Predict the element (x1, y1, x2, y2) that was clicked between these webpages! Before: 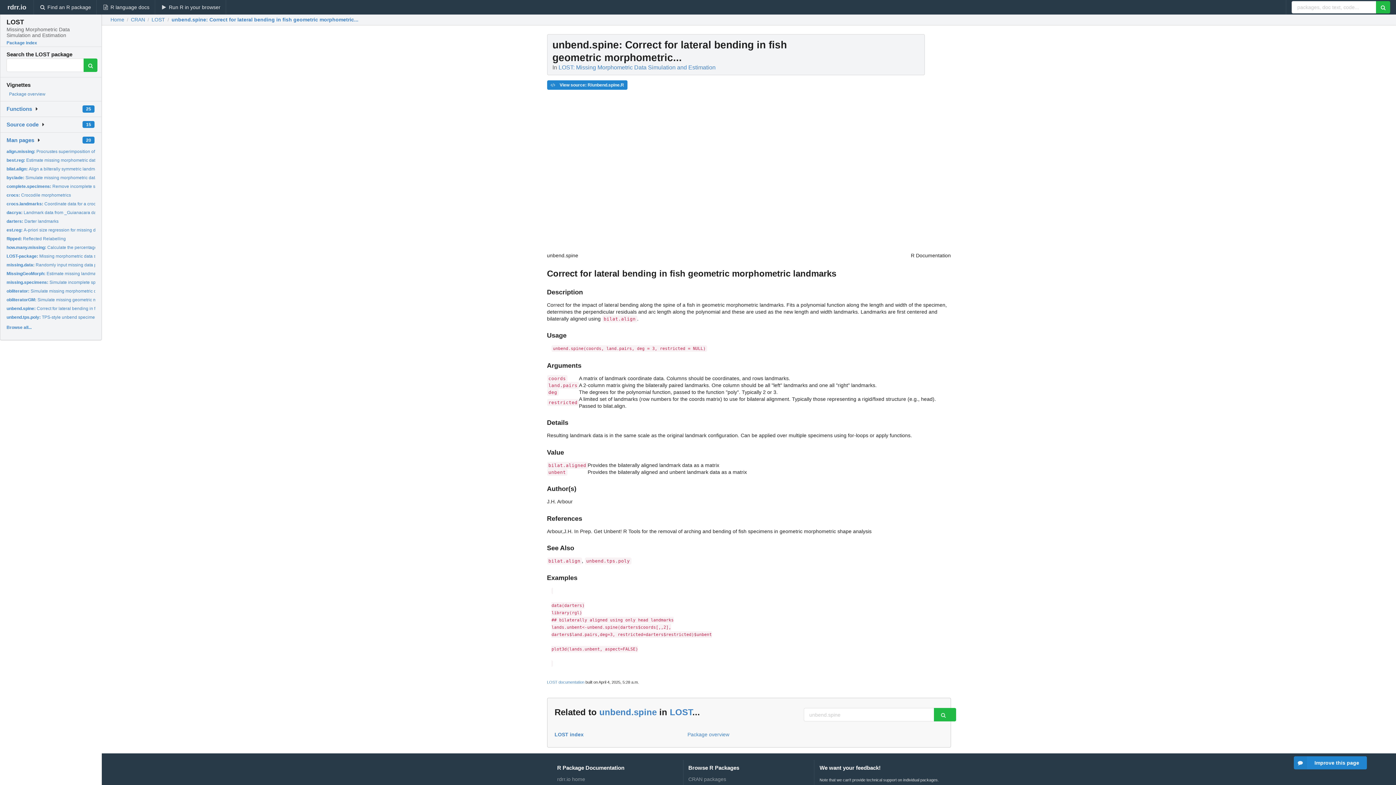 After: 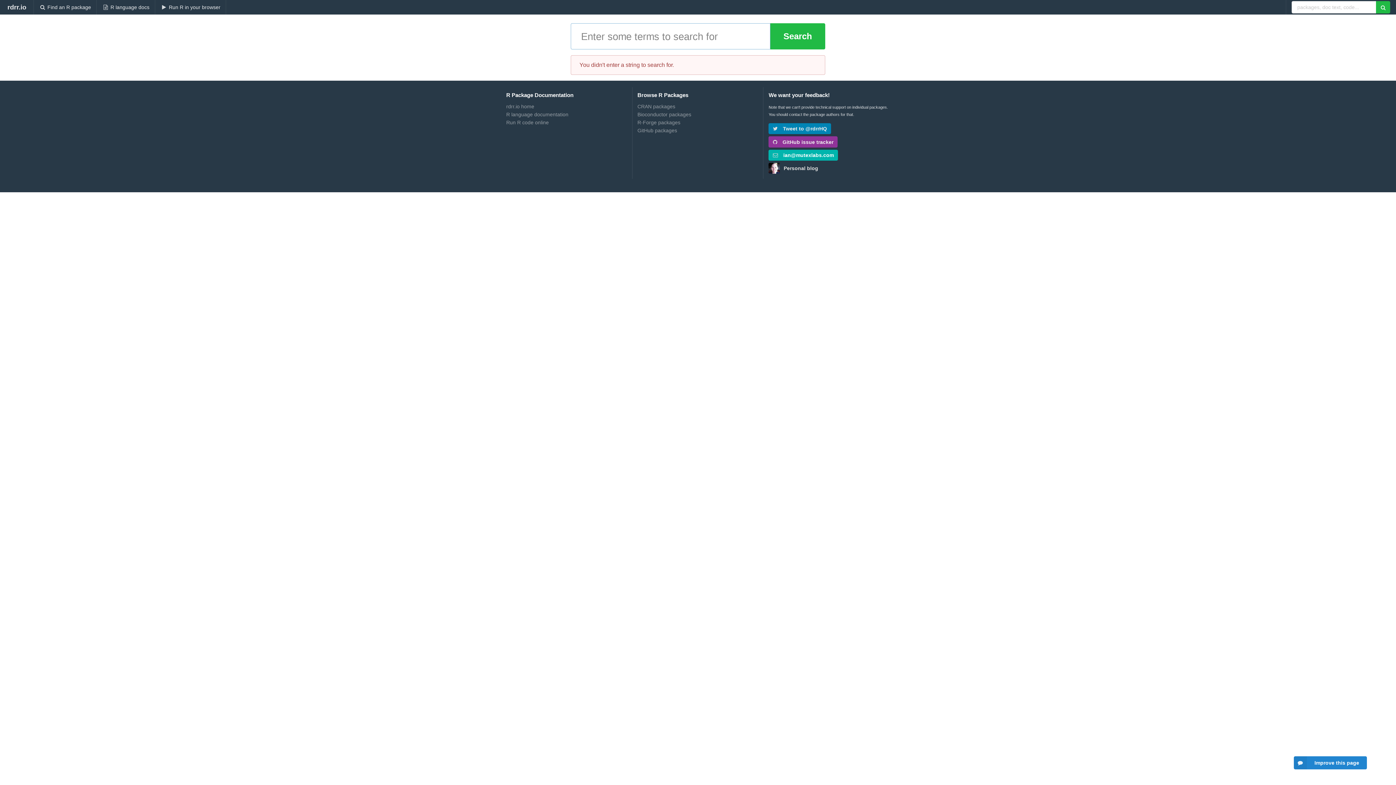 Action: bbox: (1376, 1, 1390, 13)